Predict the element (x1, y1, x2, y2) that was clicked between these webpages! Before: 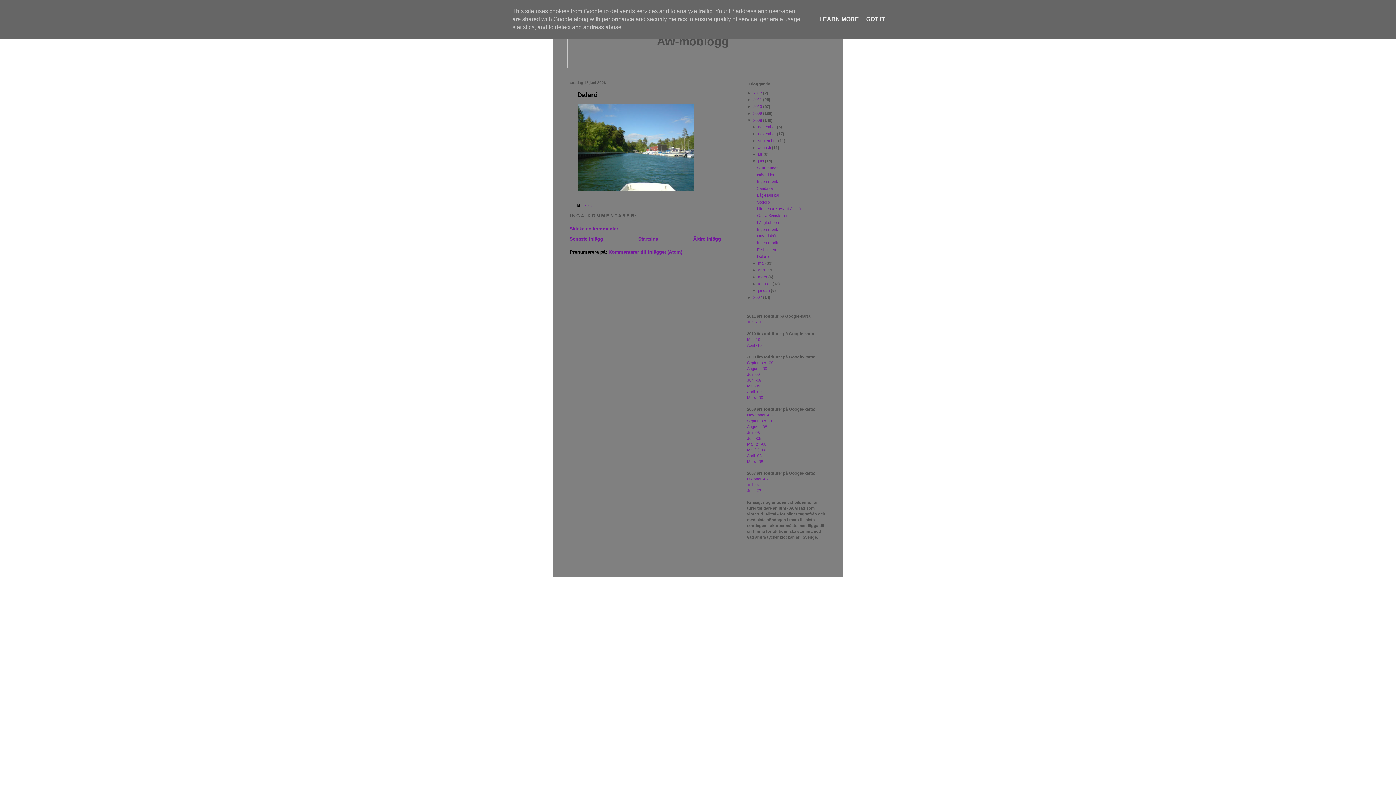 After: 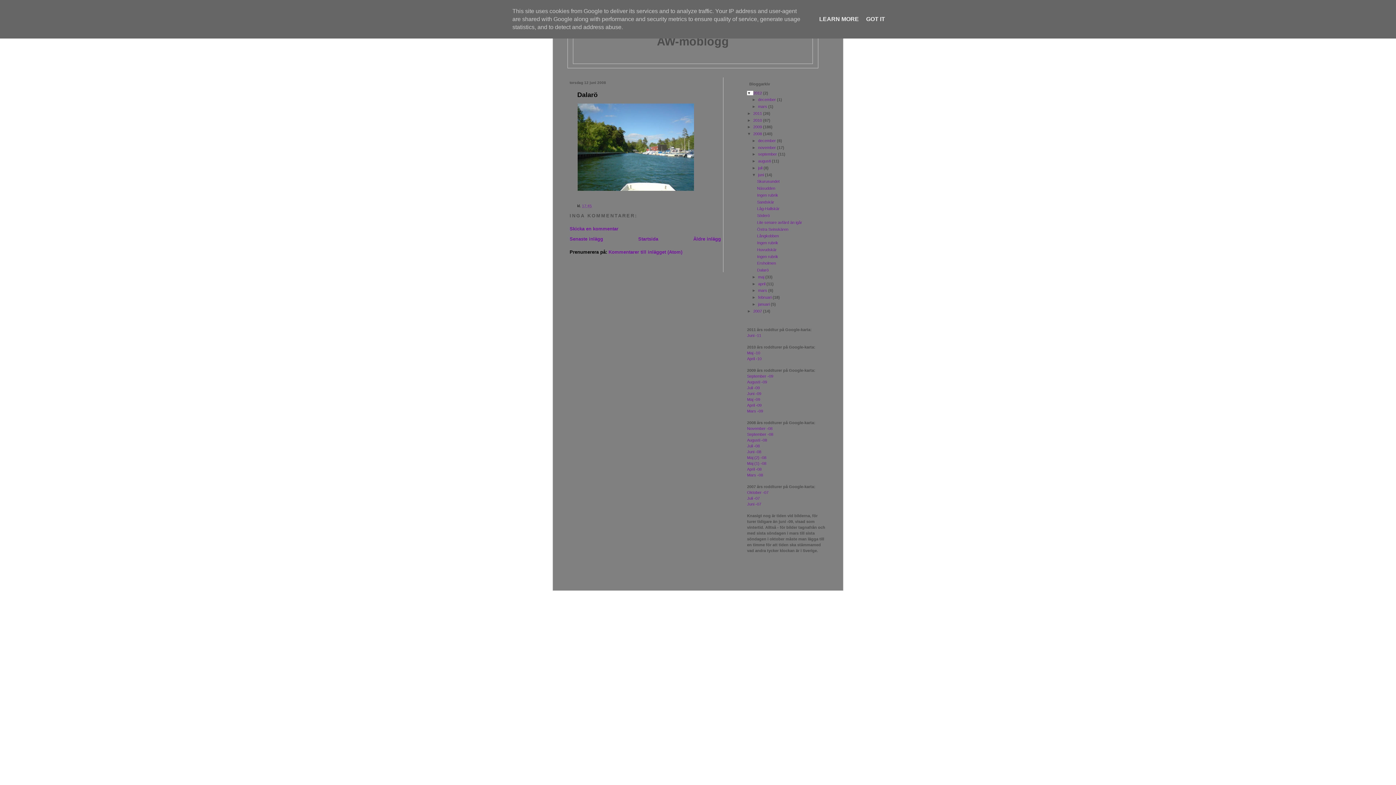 Action: bbox: (747, 90, 753, 95) label: ►  